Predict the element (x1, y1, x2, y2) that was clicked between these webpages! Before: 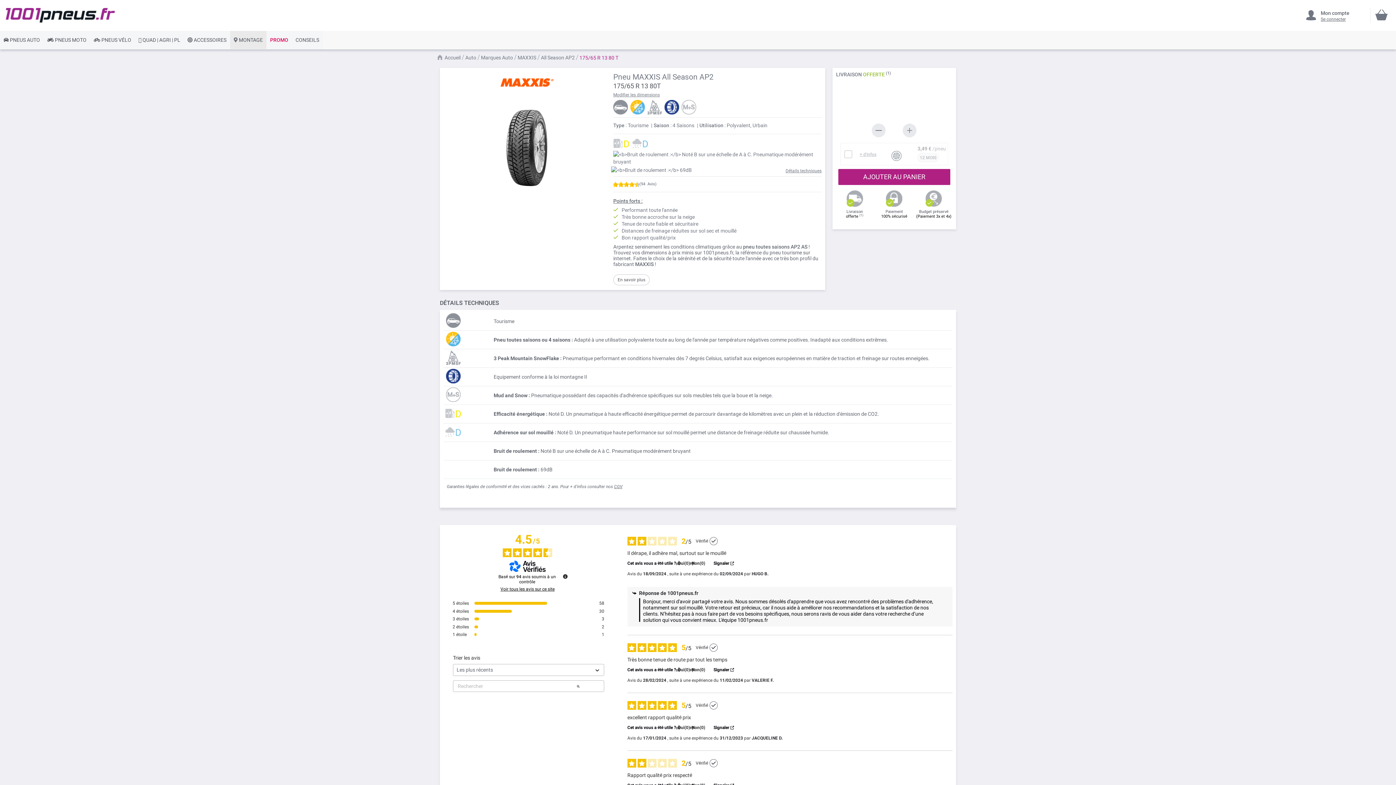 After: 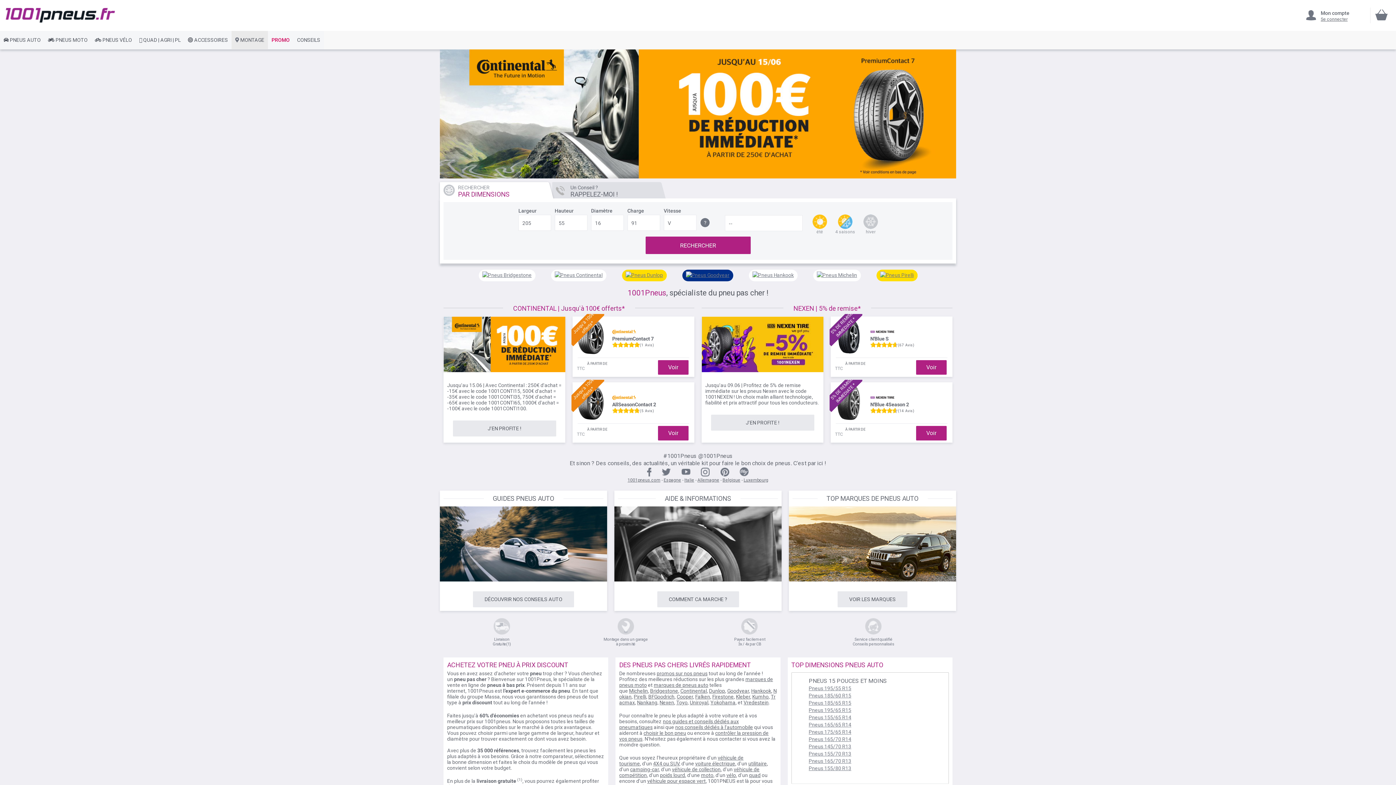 Action: bbox: (0, 30, 43, 49) label:  PNEUS AUTO